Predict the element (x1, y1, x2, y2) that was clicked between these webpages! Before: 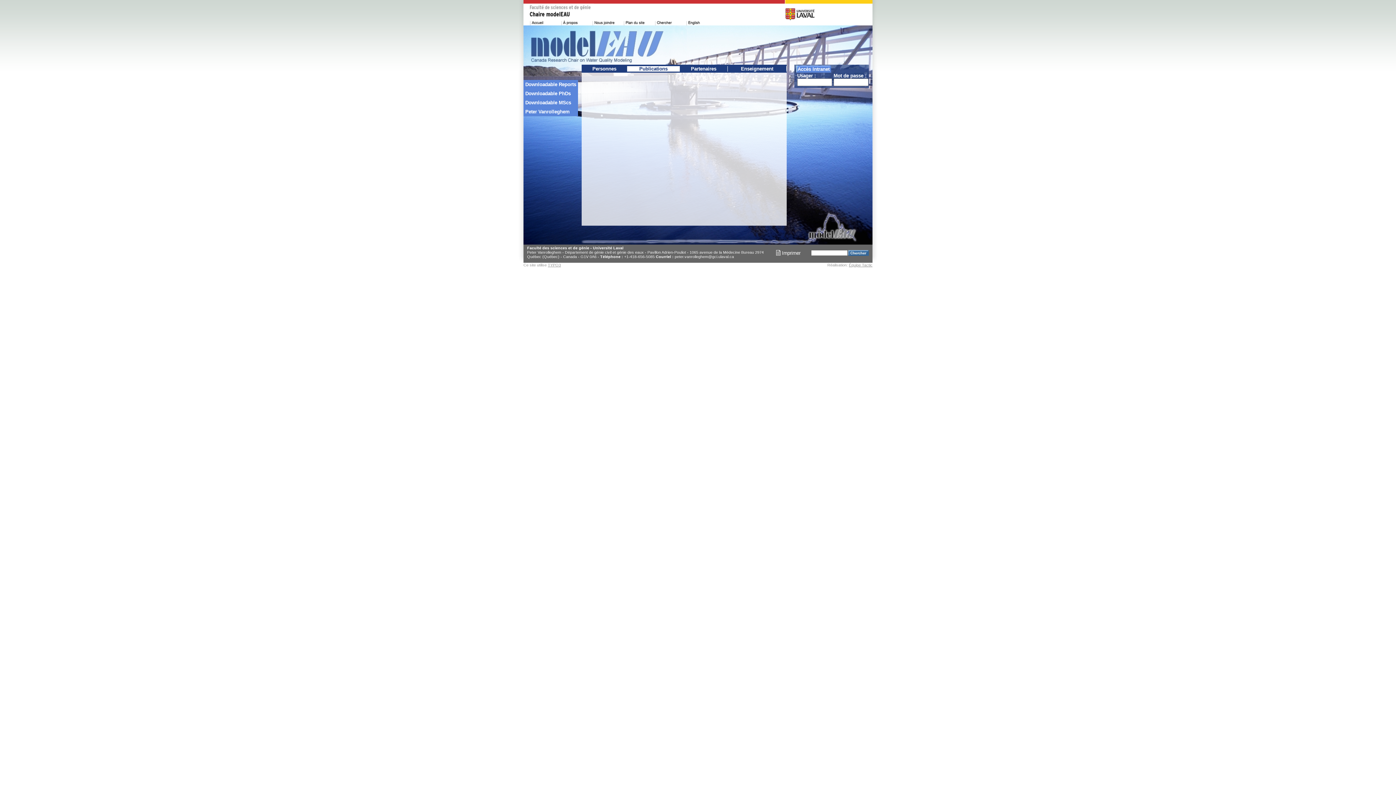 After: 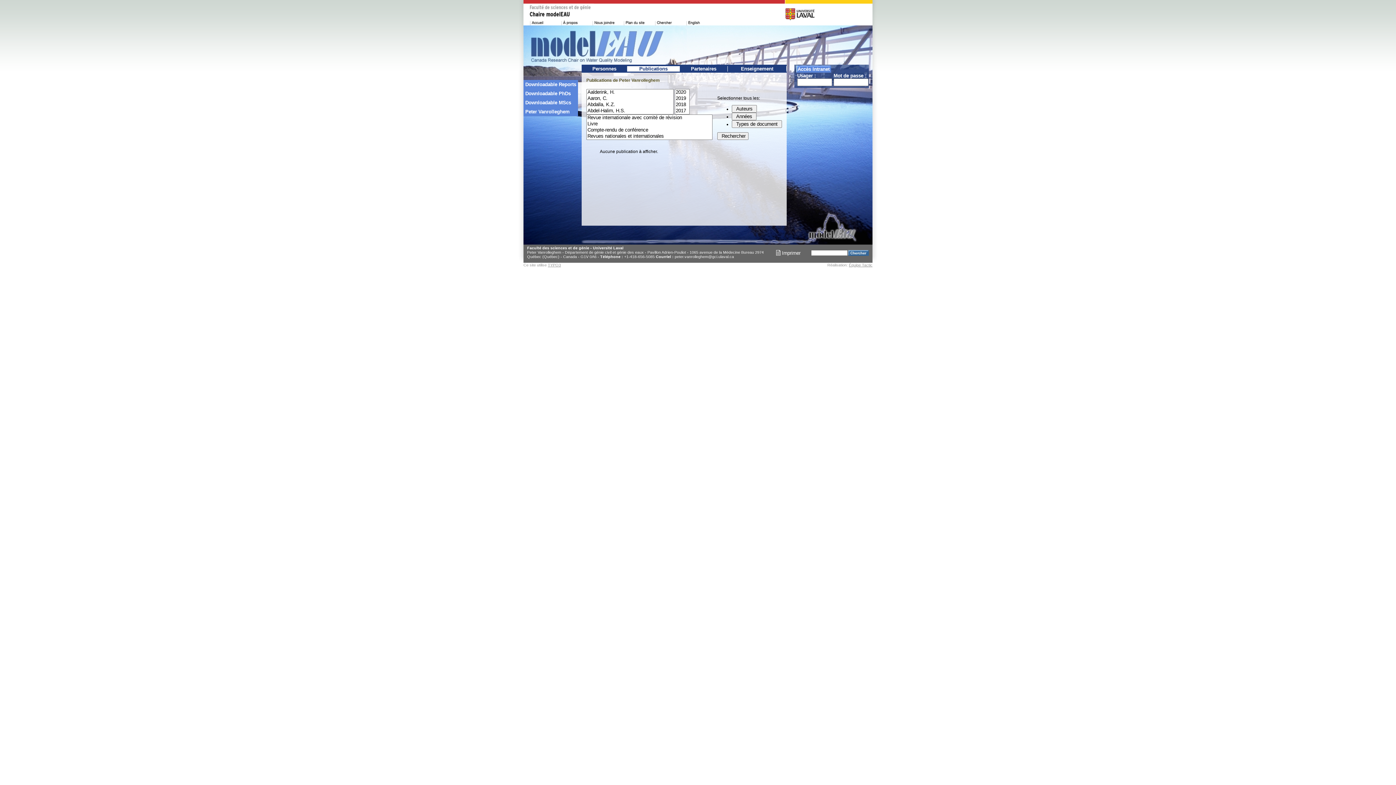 Action: bbox: (627, 66, 680, 71) label: Publications